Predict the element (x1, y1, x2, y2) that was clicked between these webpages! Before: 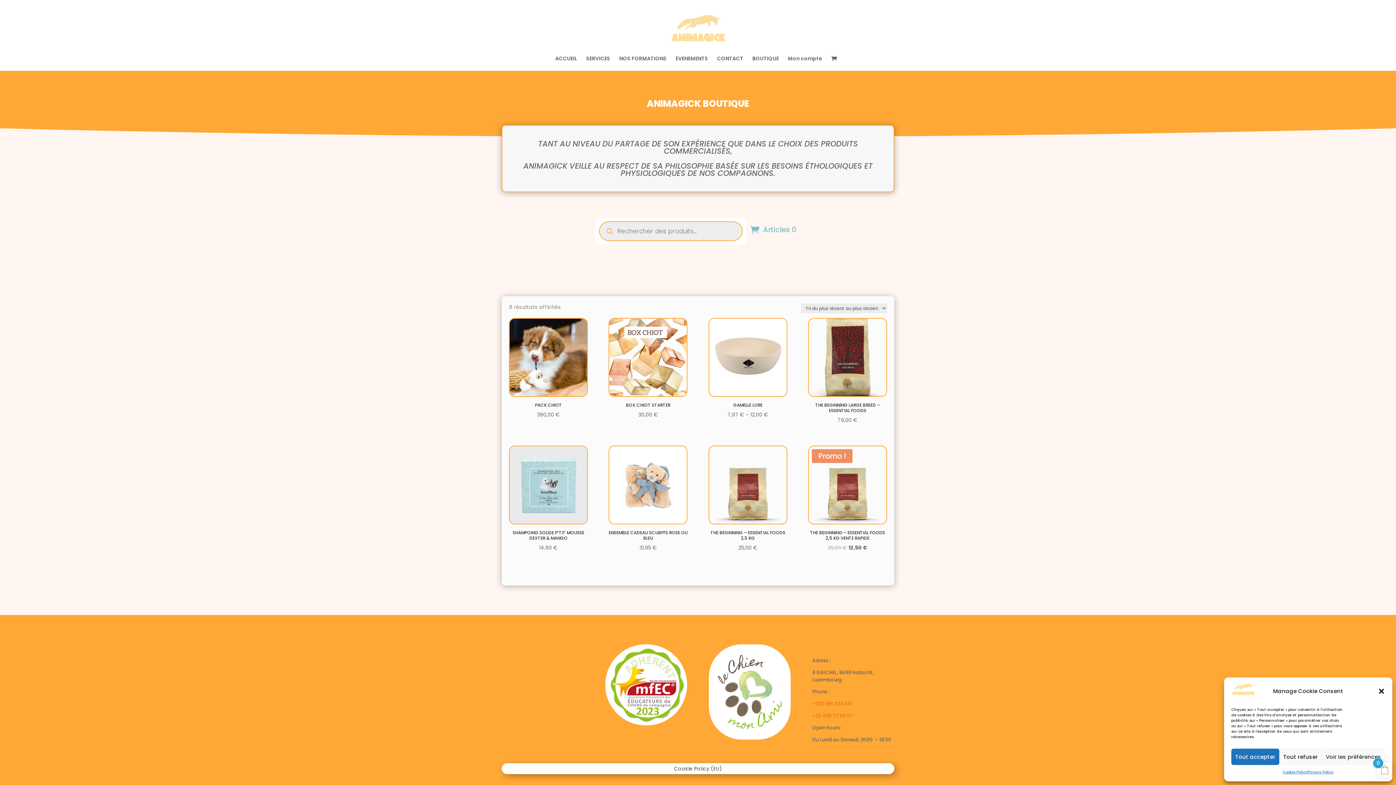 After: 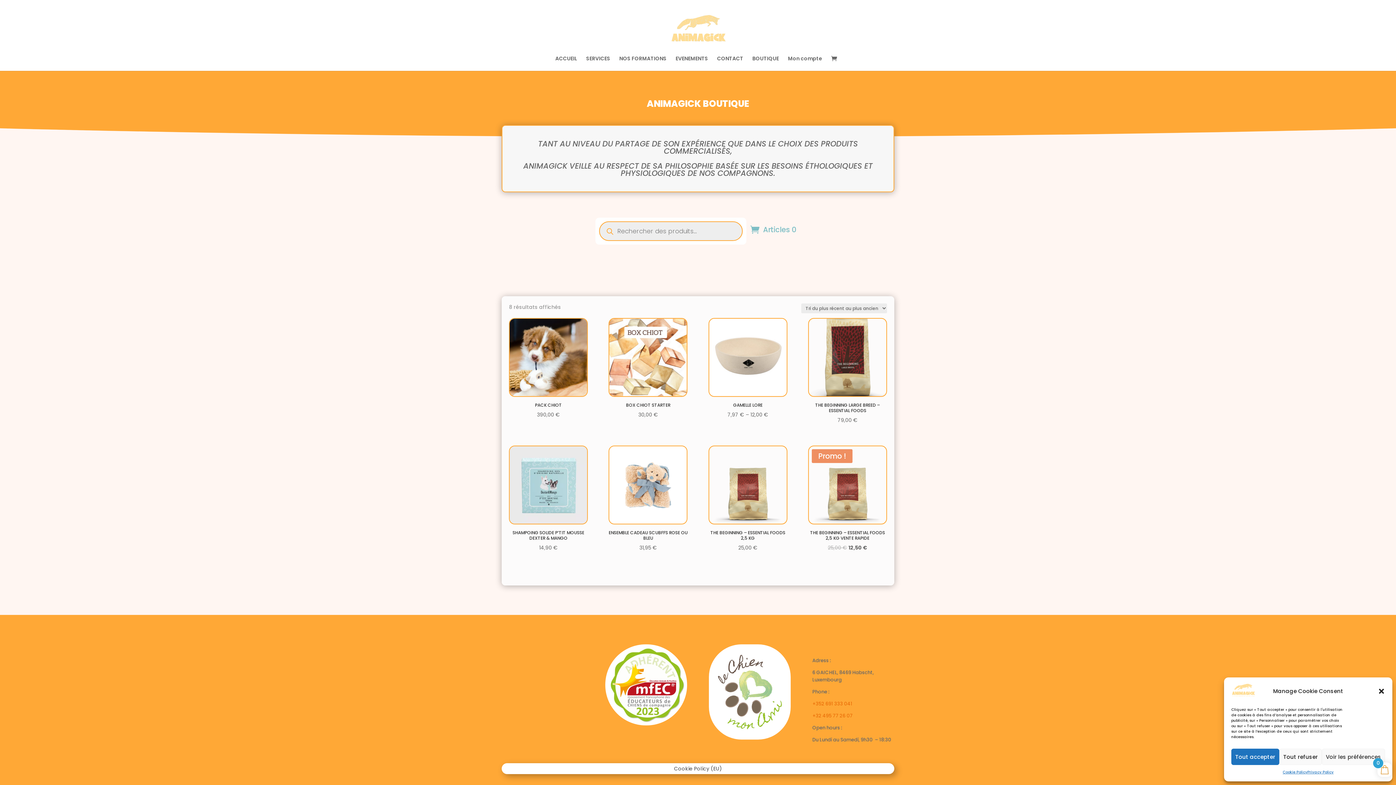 Action: label: +352 691 333 041 bbox: (812, 700, 852, 707)